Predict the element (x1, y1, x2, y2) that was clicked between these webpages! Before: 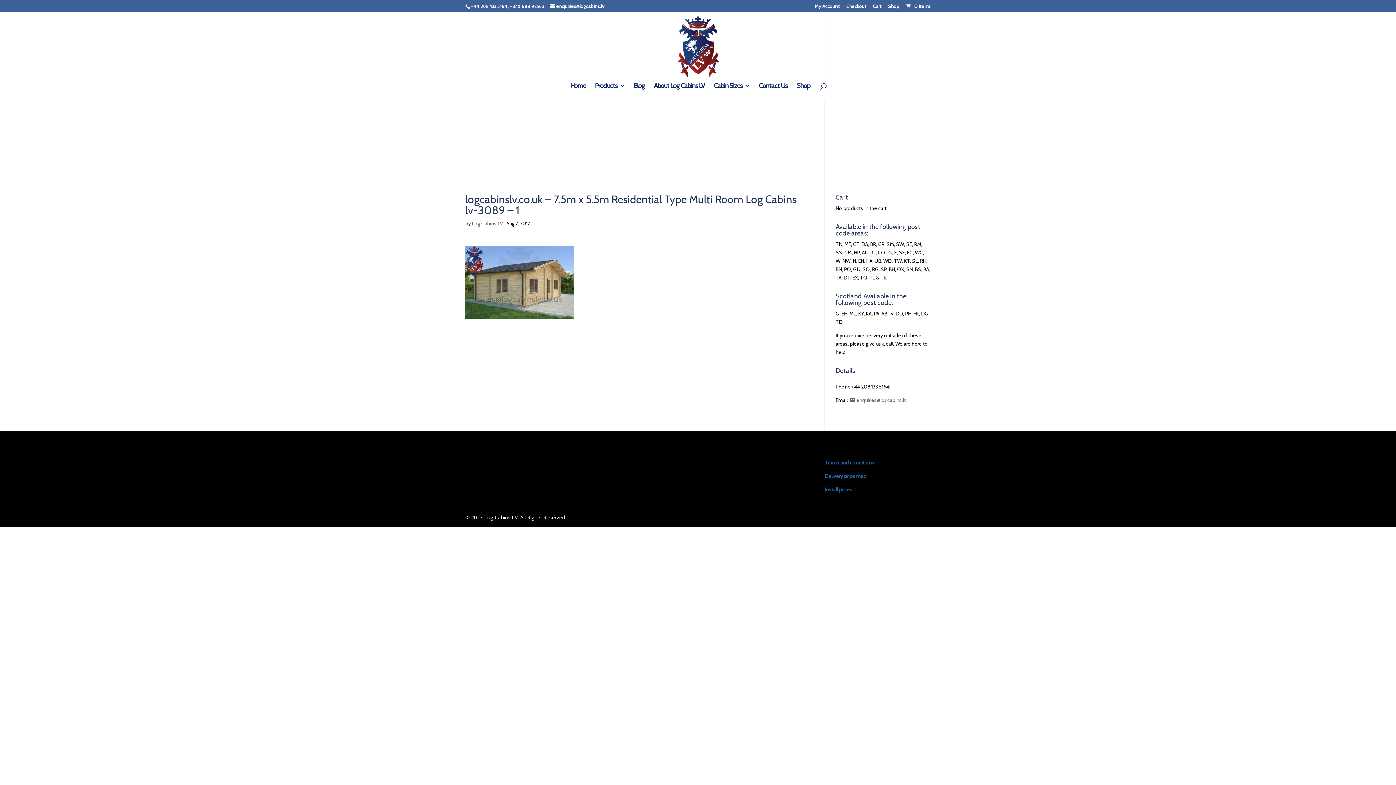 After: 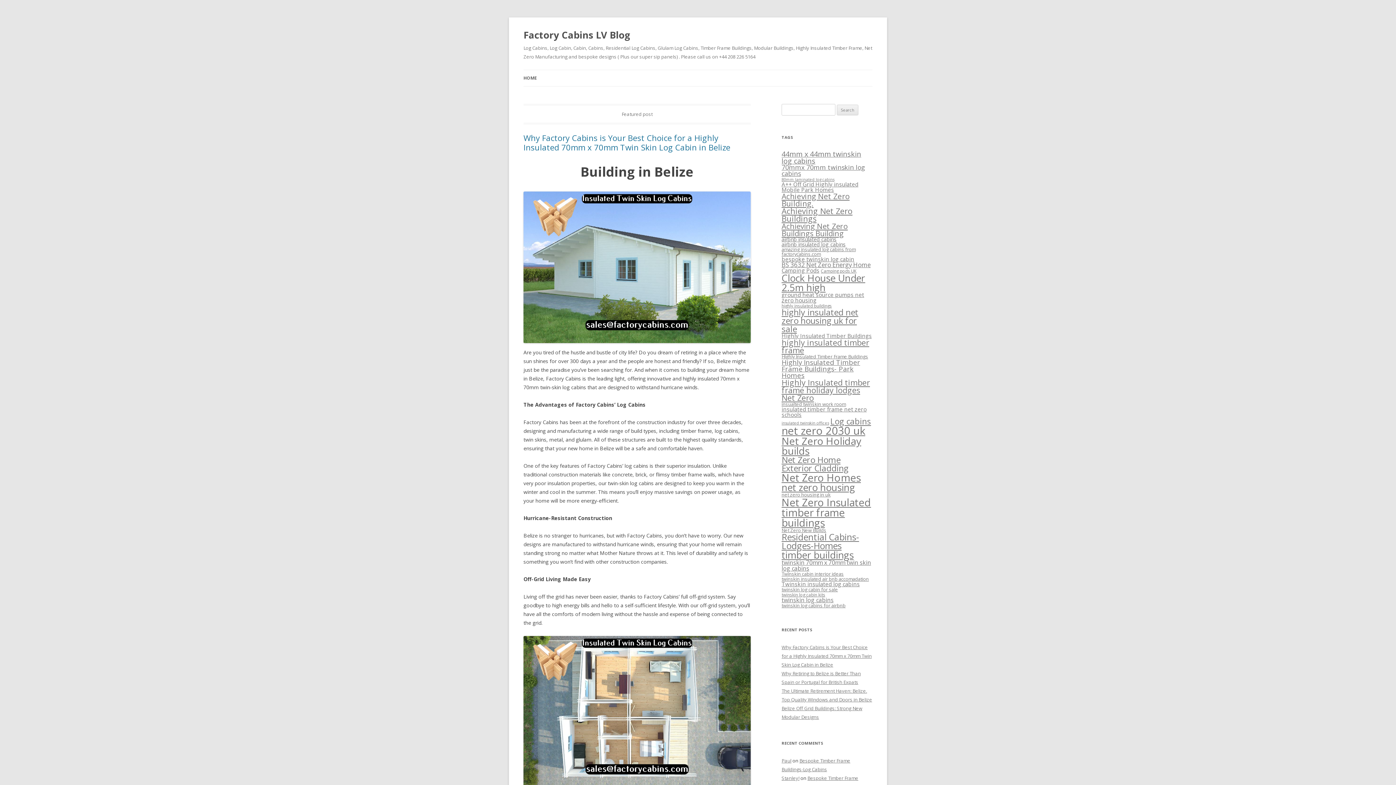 Action: label: Blog bbox: (634, 83, 644, 100)